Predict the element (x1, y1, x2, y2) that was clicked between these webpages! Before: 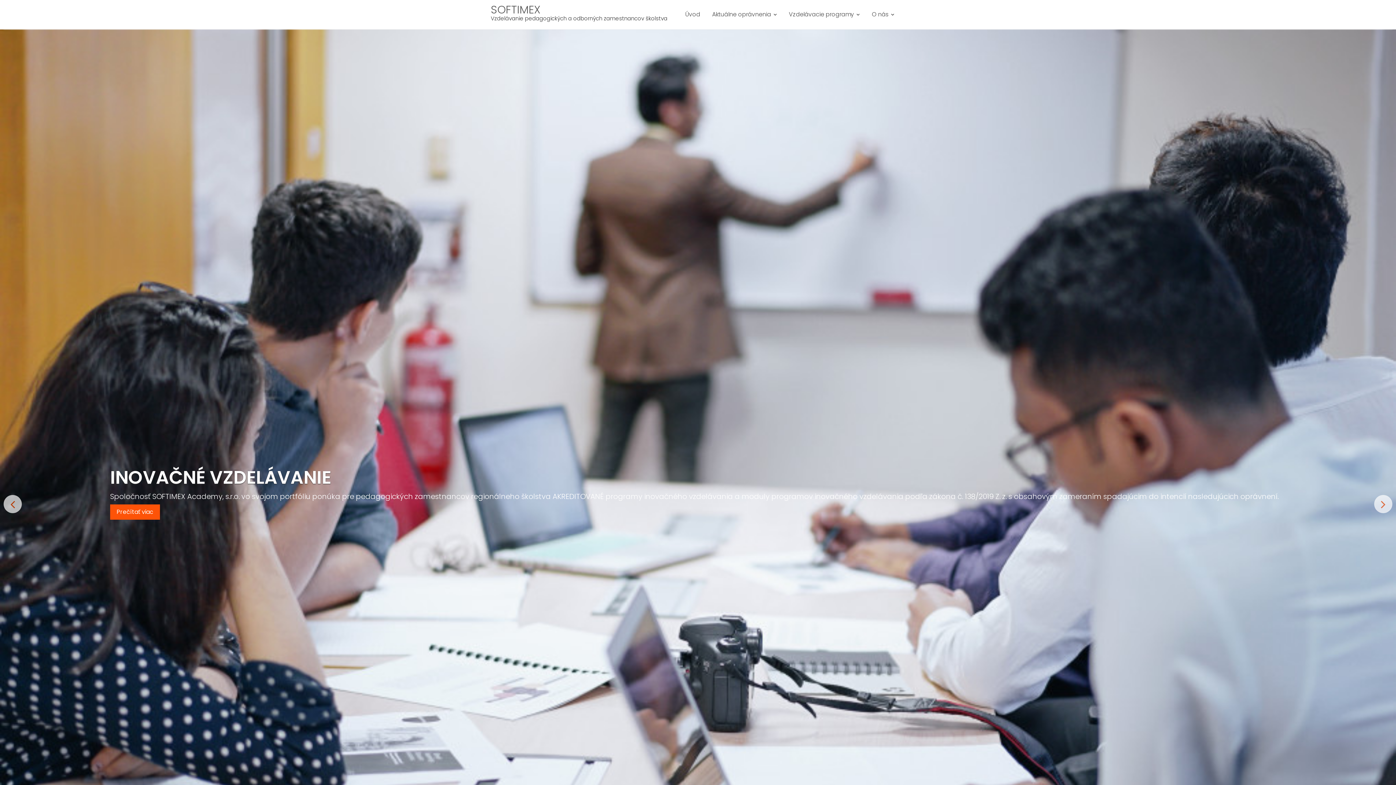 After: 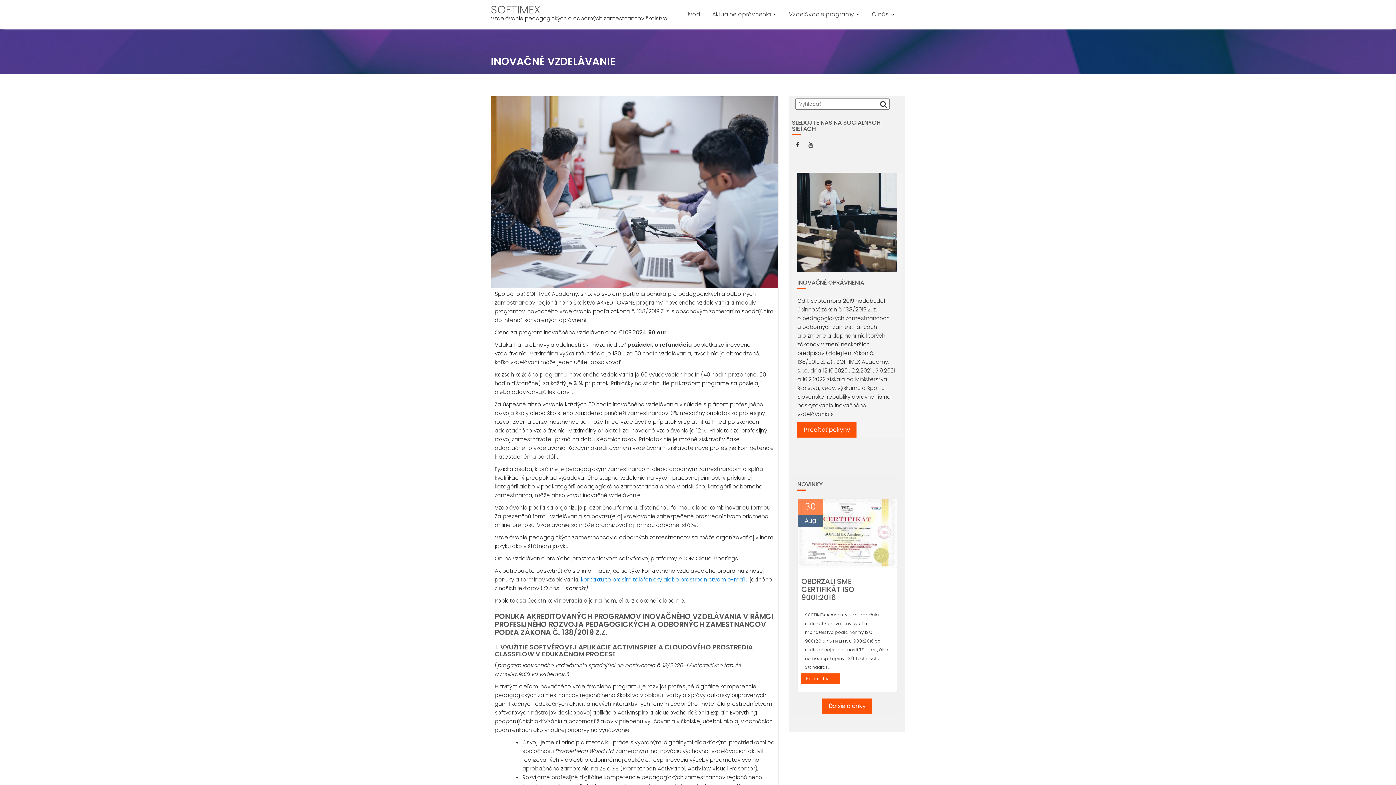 Action: label: Vzdelávacie programy bbox: (783, 5, 865, 23)